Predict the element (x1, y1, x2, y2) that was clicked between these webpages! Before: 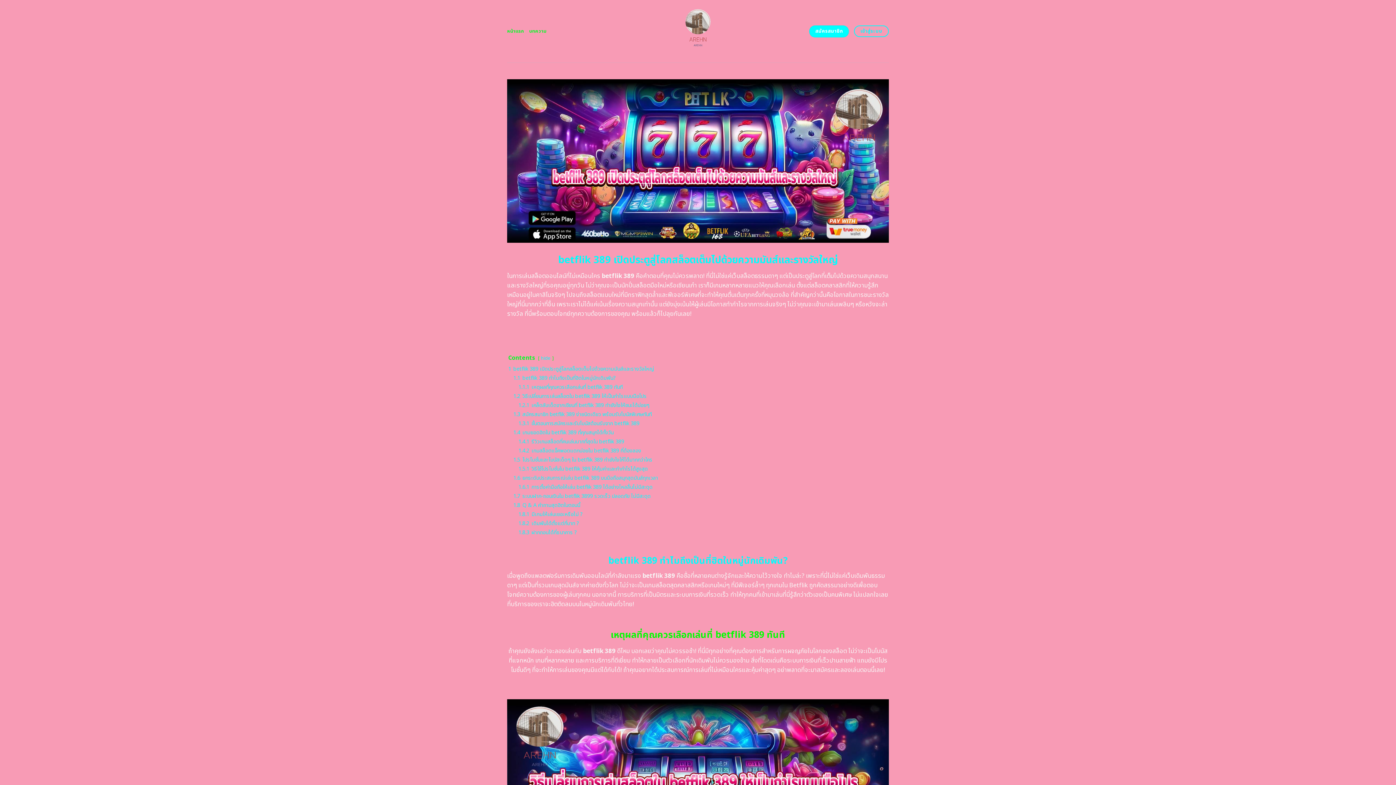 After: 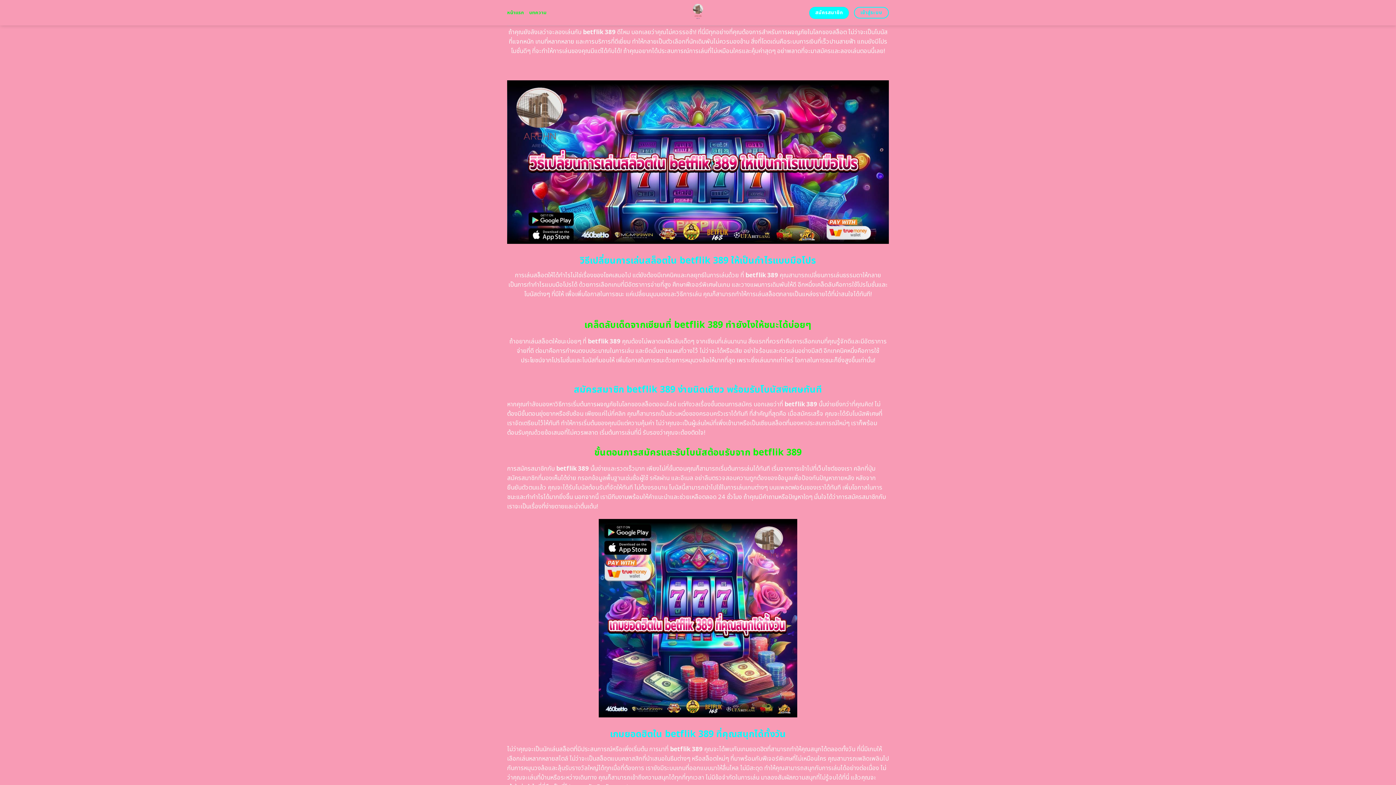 Action: label: 1.1.1 เหตุผลที่คุณควรเลือกเล่นที่ betflik 389 ทันที bbox: (518, 383, 622, 391)